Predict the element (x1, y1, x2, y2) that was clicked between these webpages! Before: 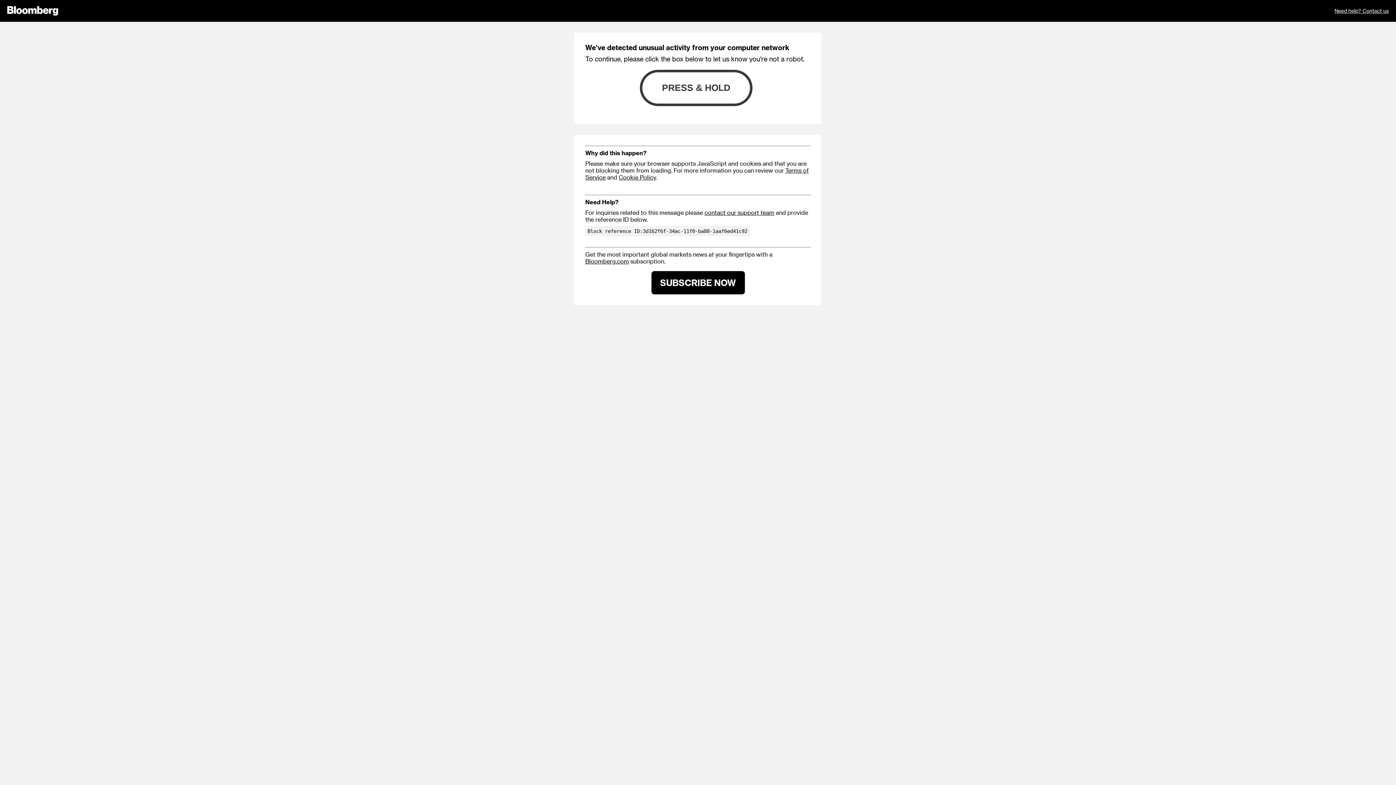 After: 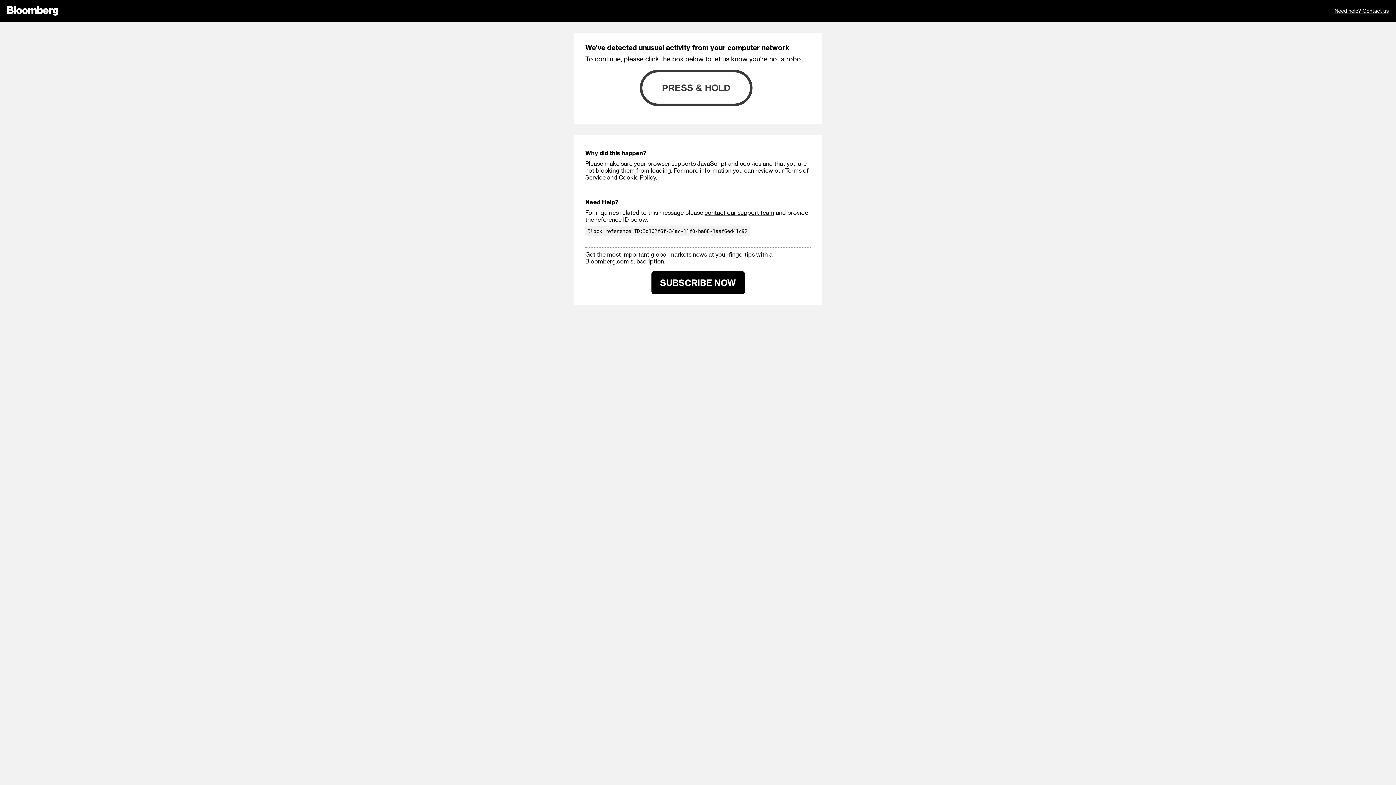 Action: bbox: (585, 257, 629, 264) label: Bloomberg.com